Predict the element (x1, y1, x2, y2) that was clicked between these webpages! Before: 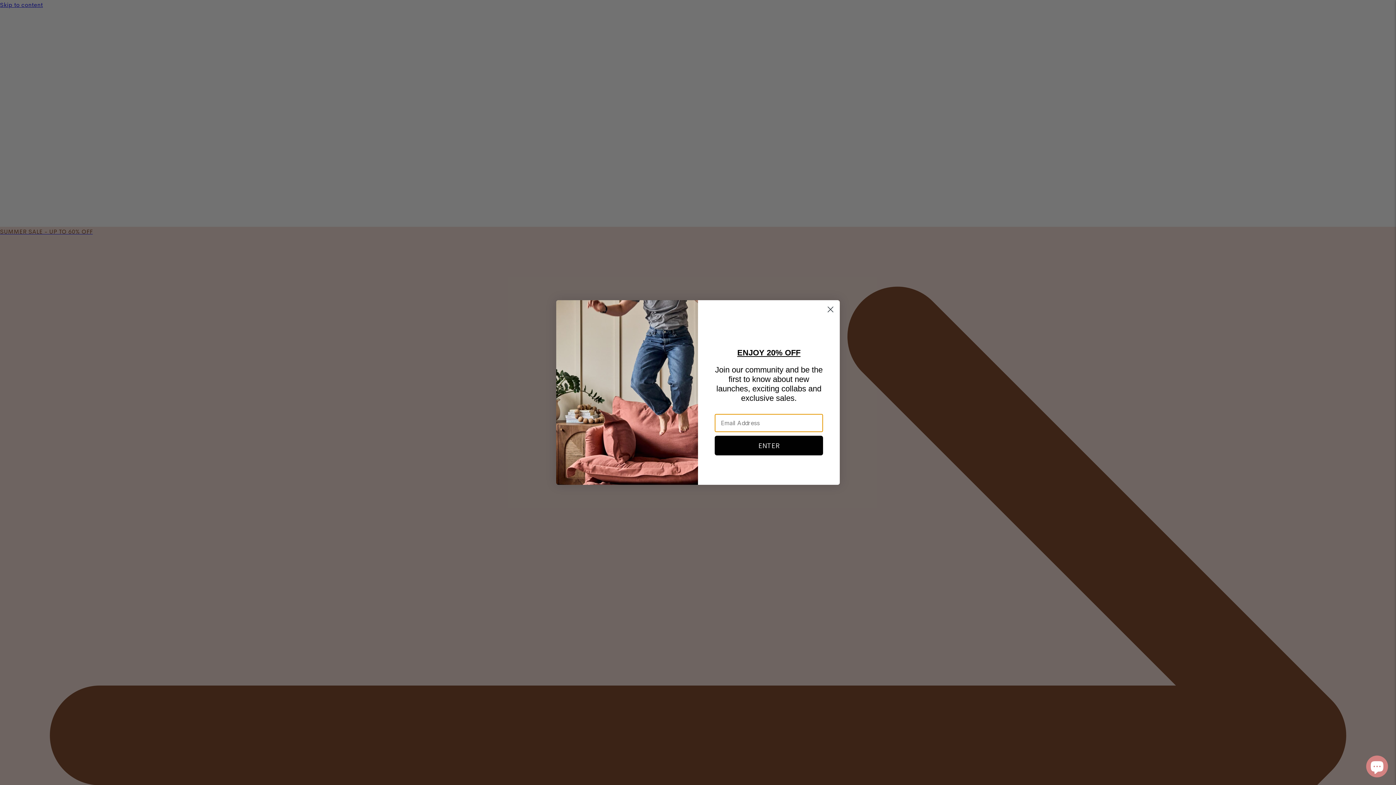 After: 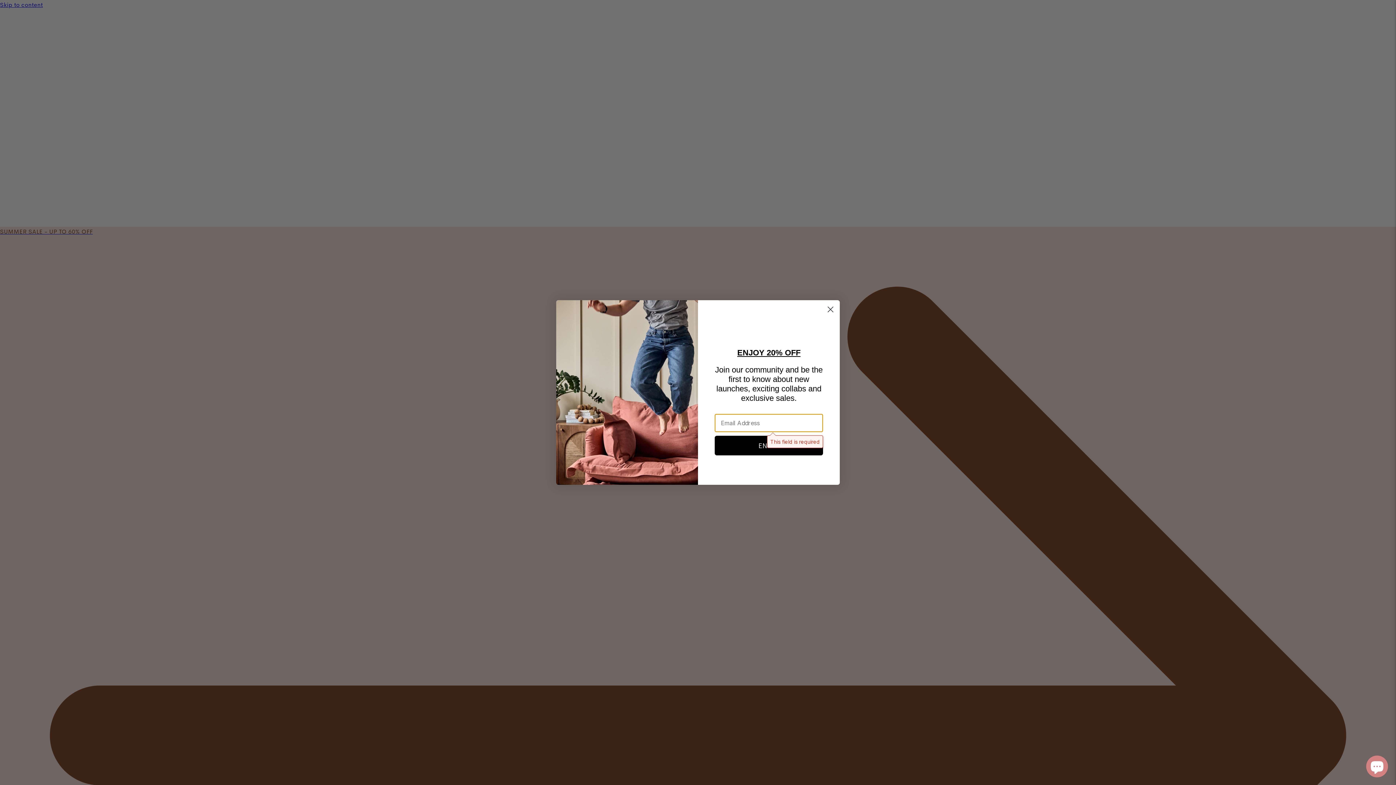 Action: label: ENTER bbox: (714, 436, 823, 455)